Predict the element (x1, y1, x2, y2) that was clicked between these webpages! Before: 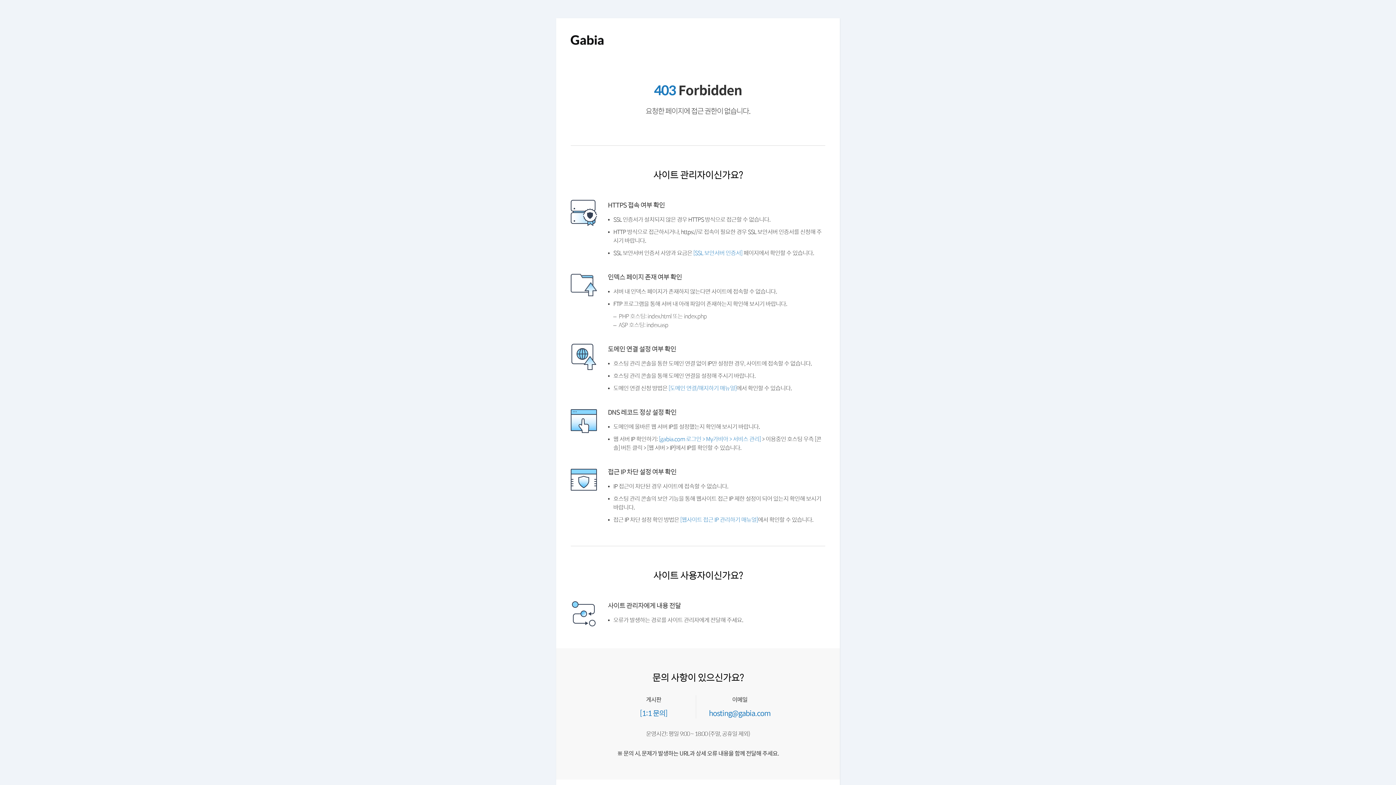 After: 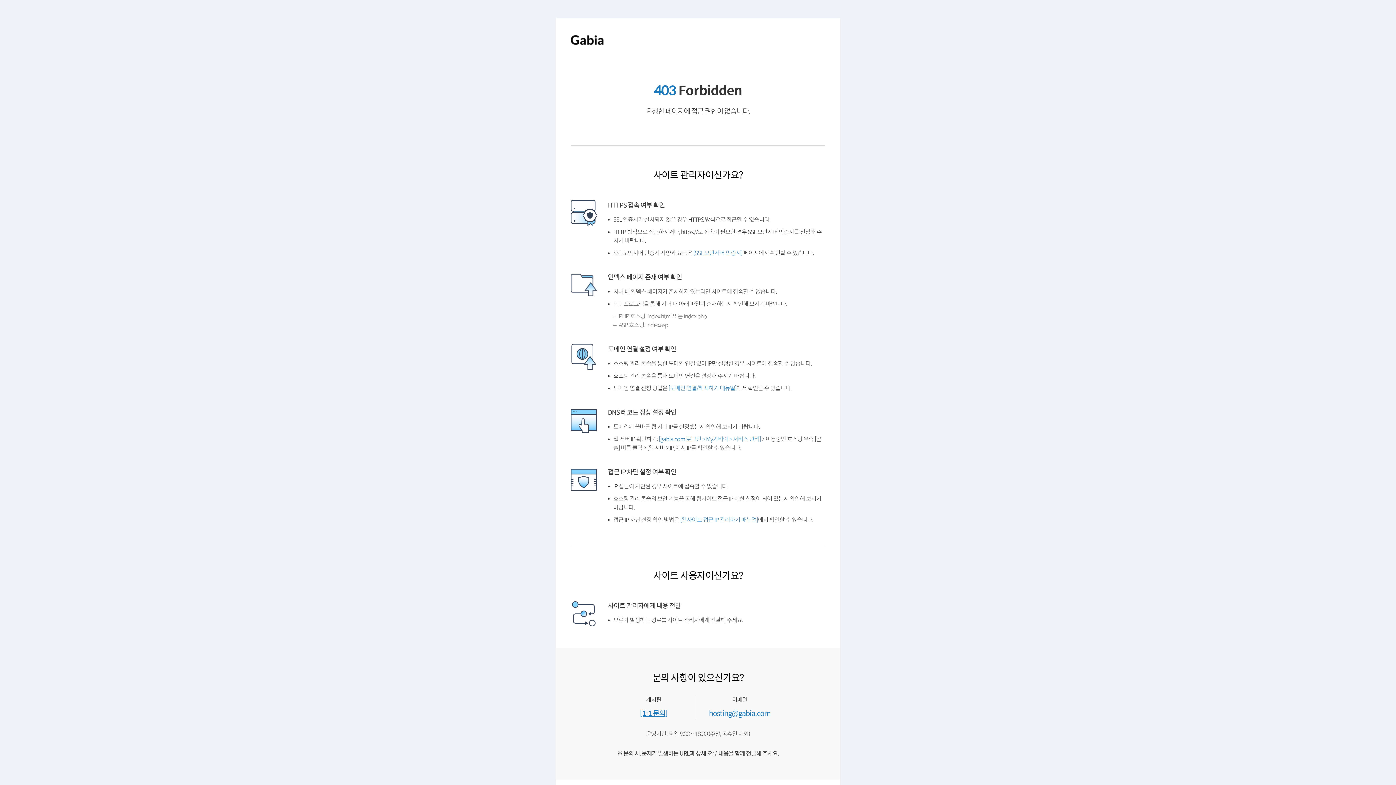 Action: label: [1:1 문의] bbox: (641, 736, 670, 744)